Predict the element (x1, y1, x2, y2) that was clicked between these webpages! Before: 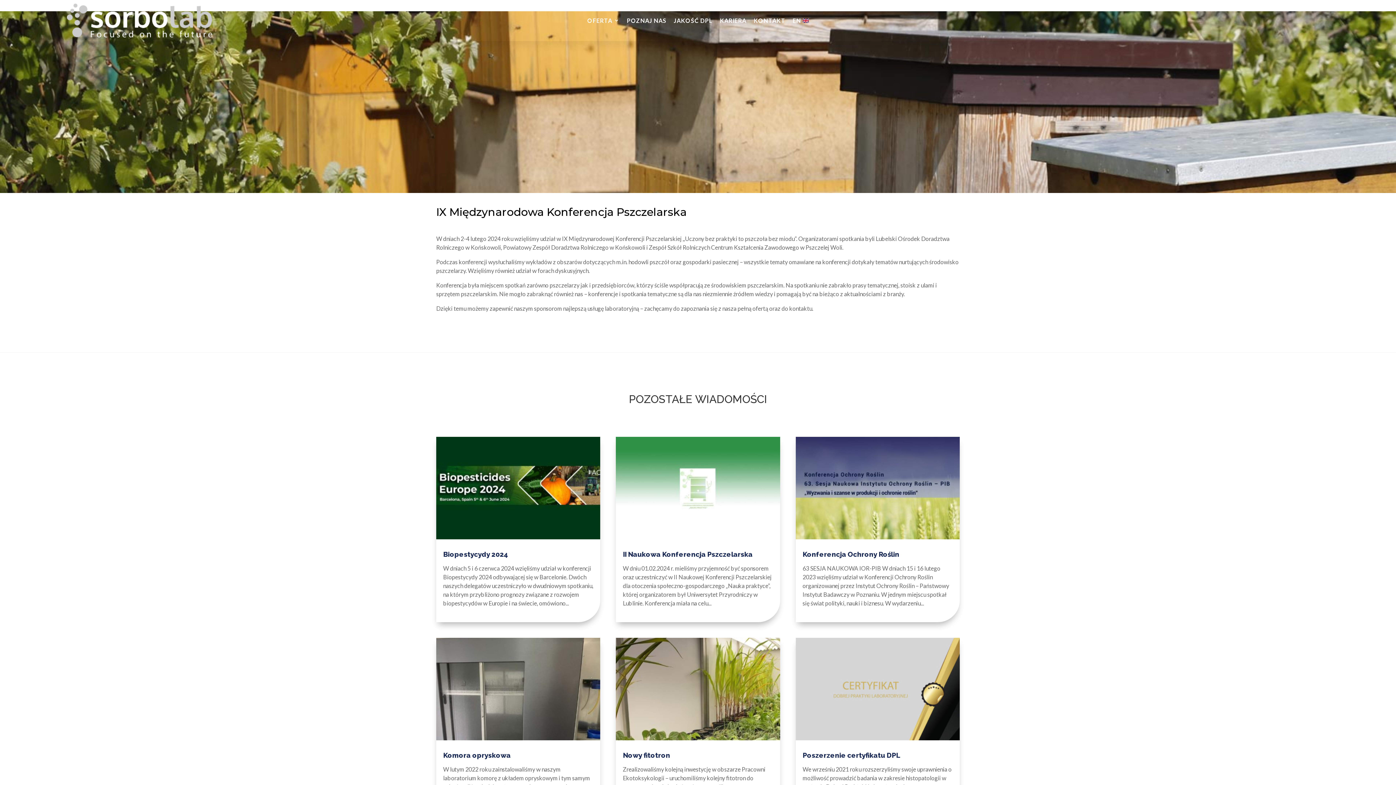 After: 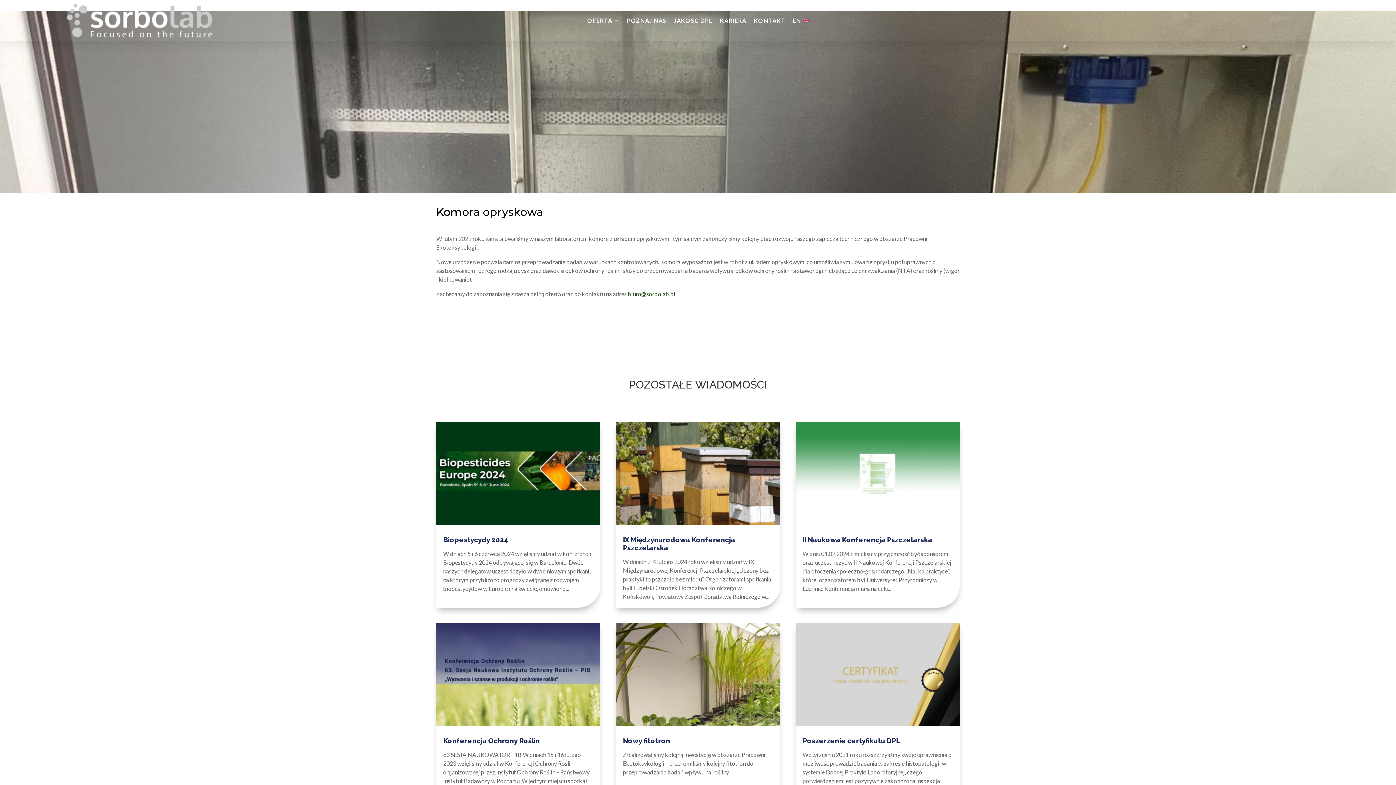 Action: label: Komora opryskowa bbox: (443, 751, 510, 759)